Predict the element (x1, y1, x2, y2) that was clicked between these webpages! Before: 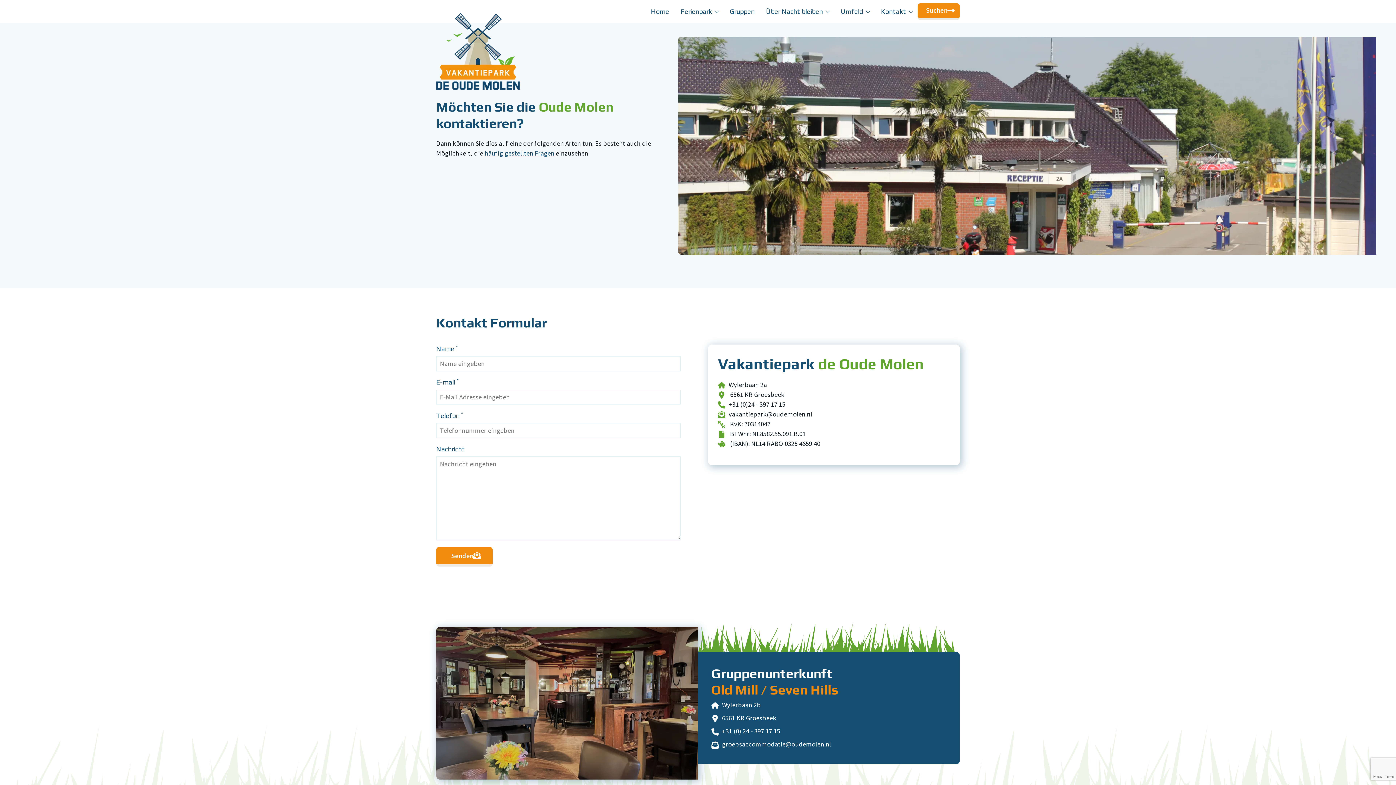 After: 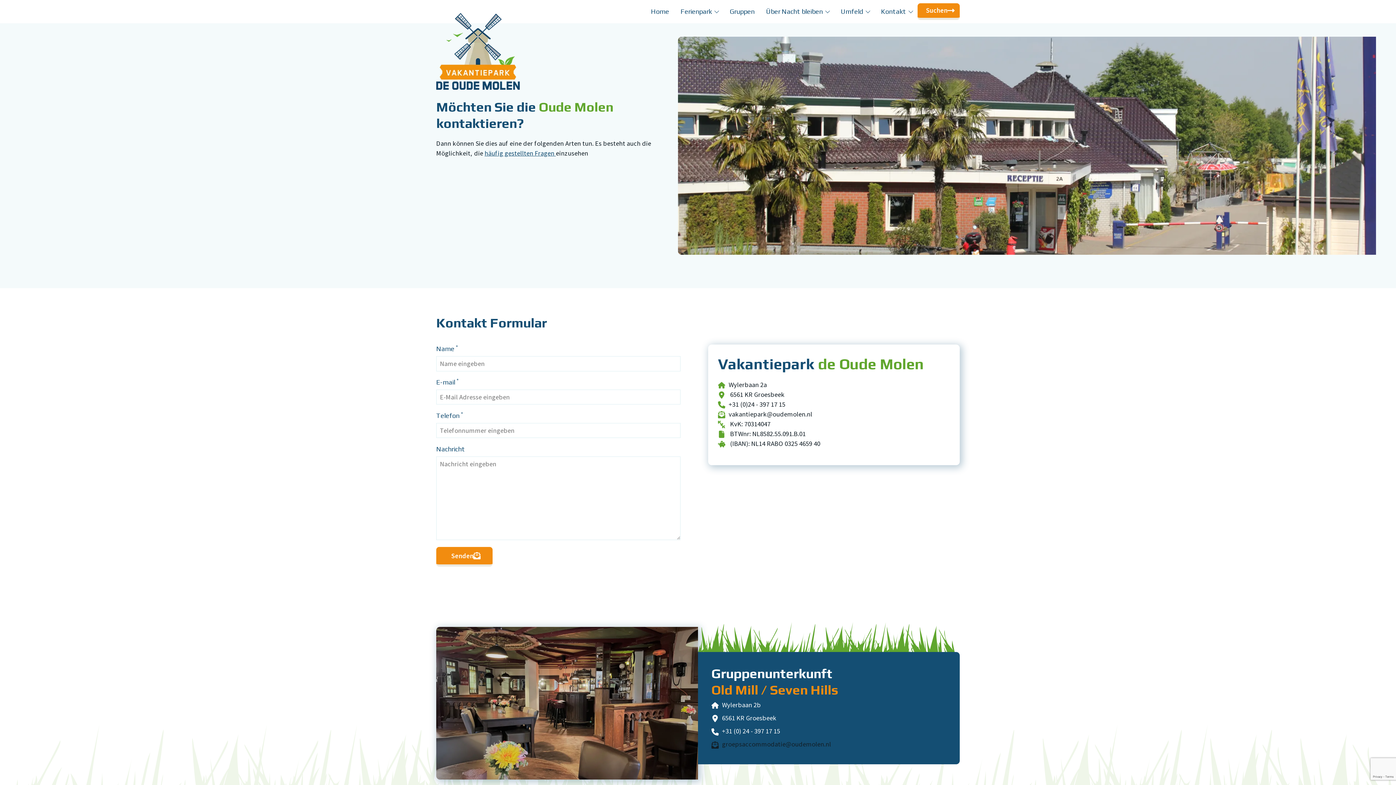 Action: label: groepsaccommodatie@oudemolen.nl bbox: (711, 739, 831, 749)